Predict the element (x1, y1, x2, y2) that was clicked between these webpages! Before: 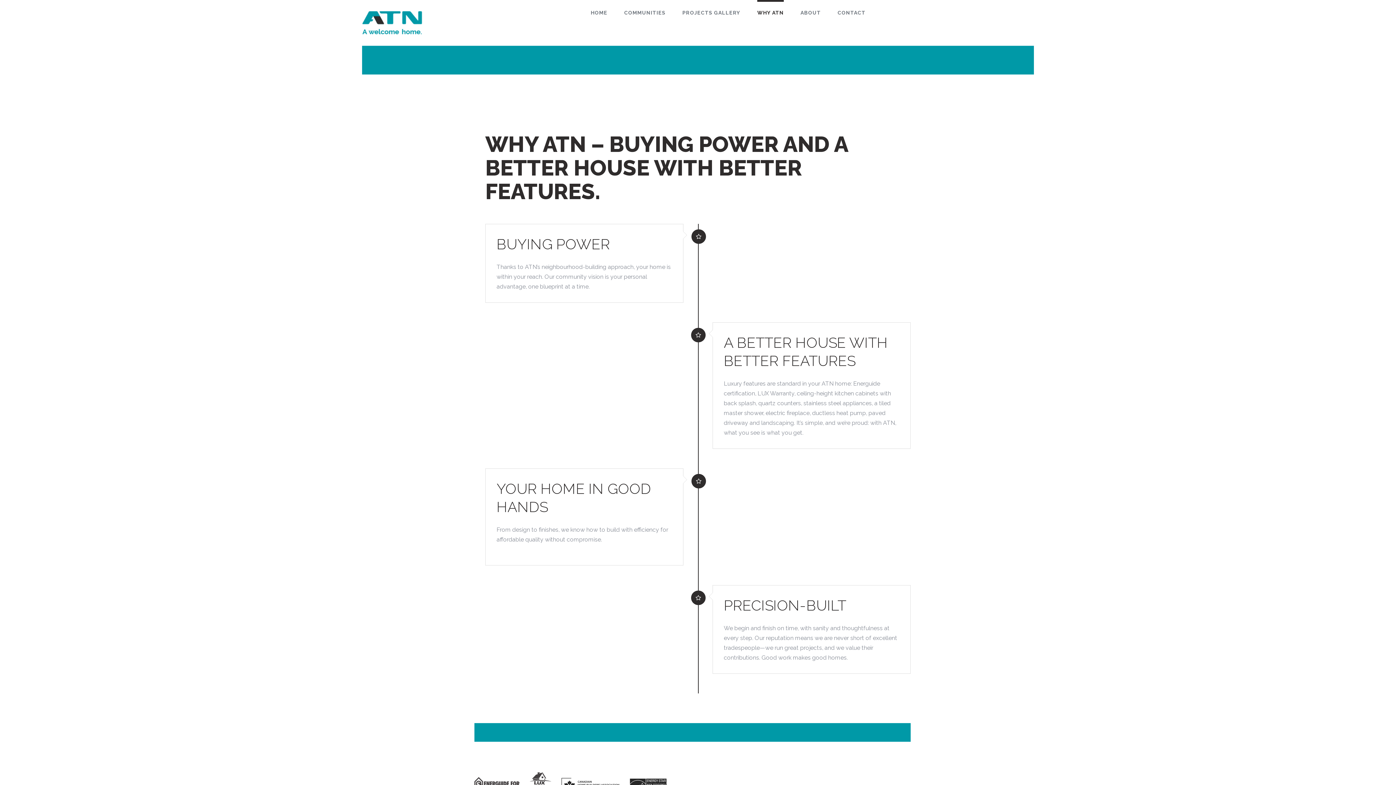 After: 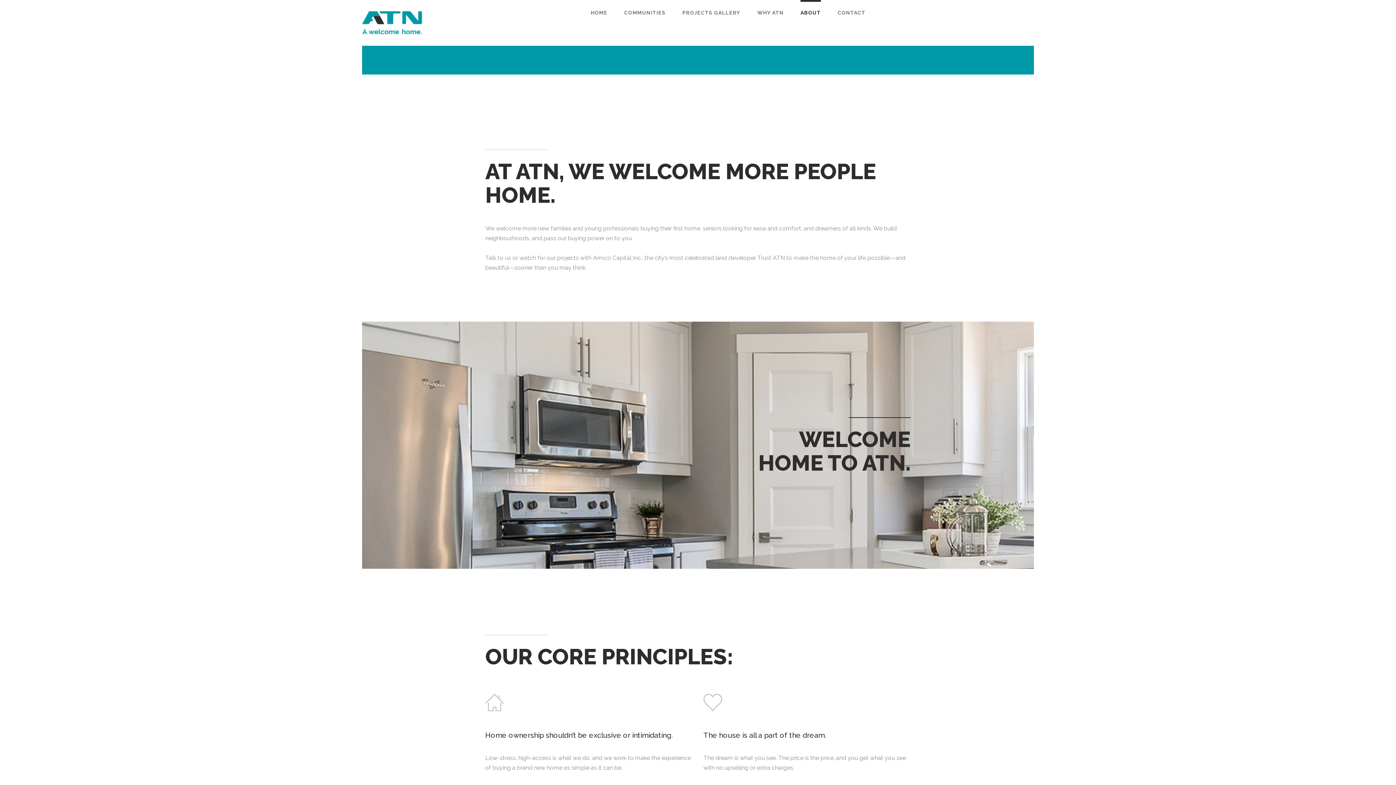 Action: label: ABOUT bbox: (800, 0, 821, 27)